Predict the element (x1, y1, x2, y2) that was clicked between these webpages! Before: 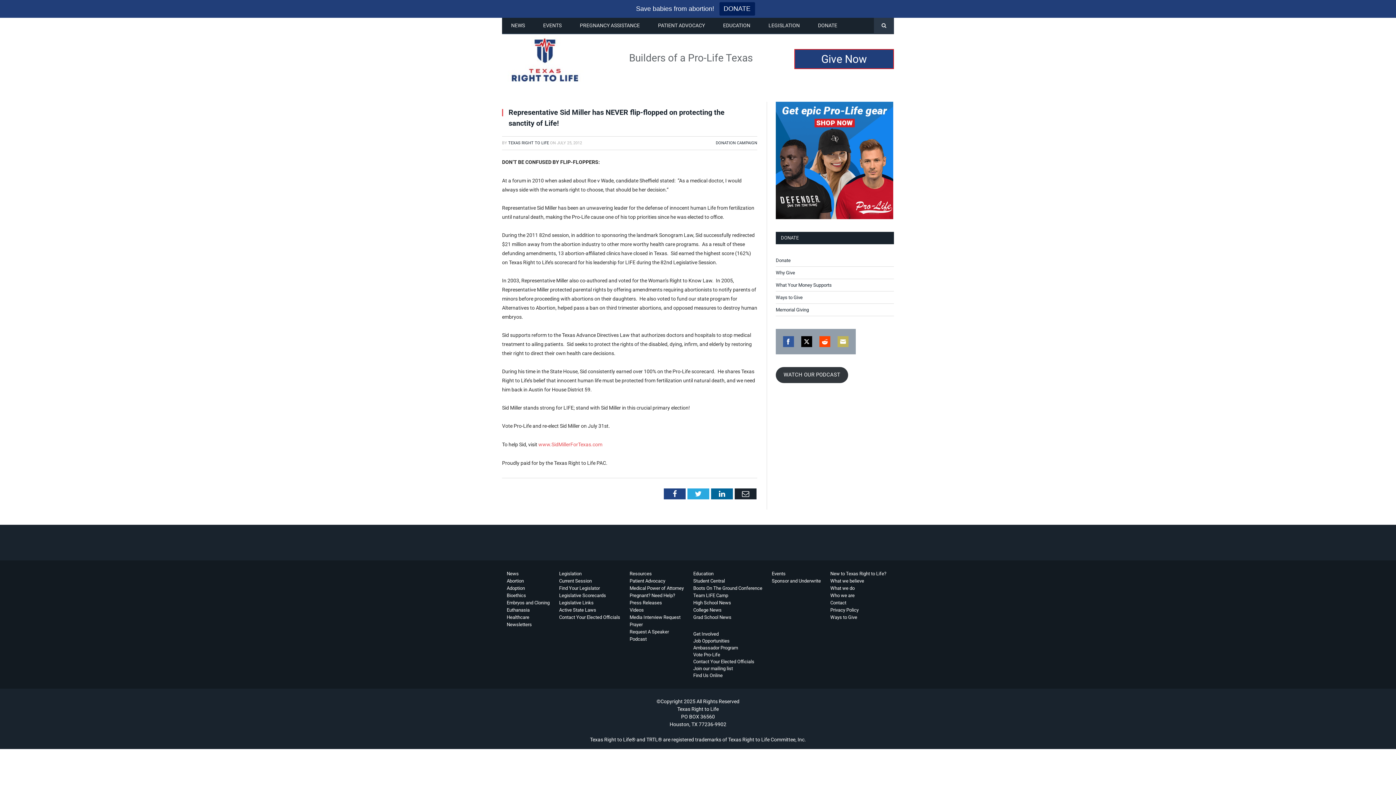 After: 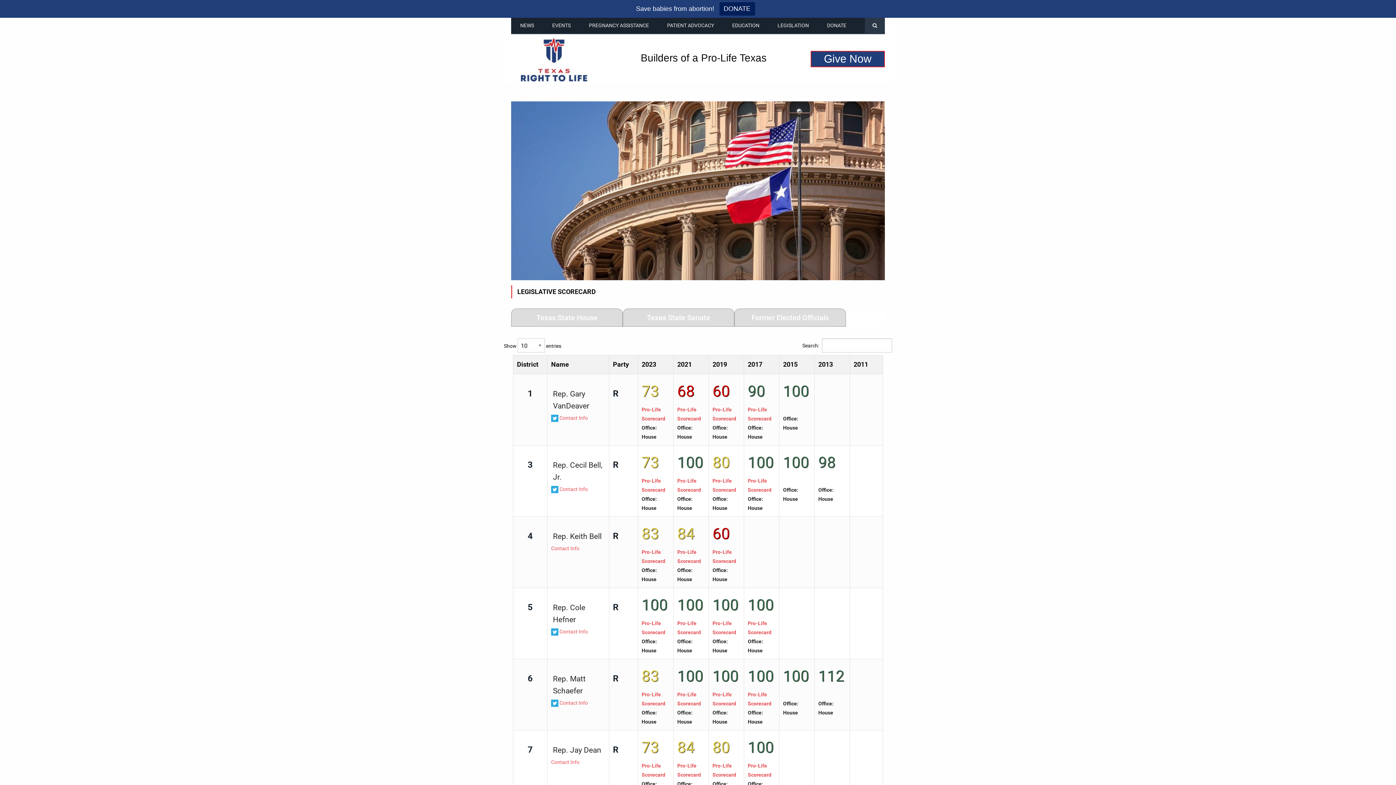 Action: bbox: (559, 592, 606, 598) label: Legislative Scorecards